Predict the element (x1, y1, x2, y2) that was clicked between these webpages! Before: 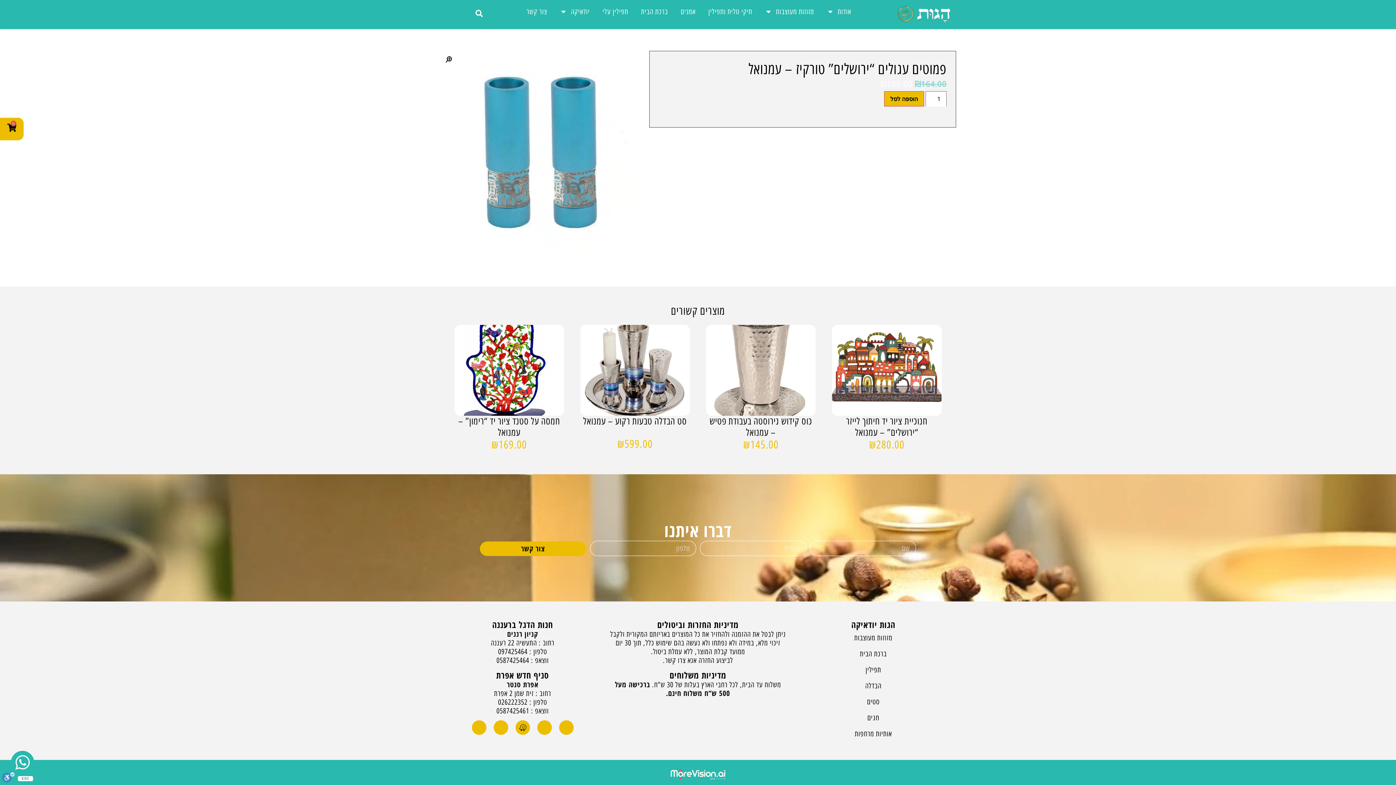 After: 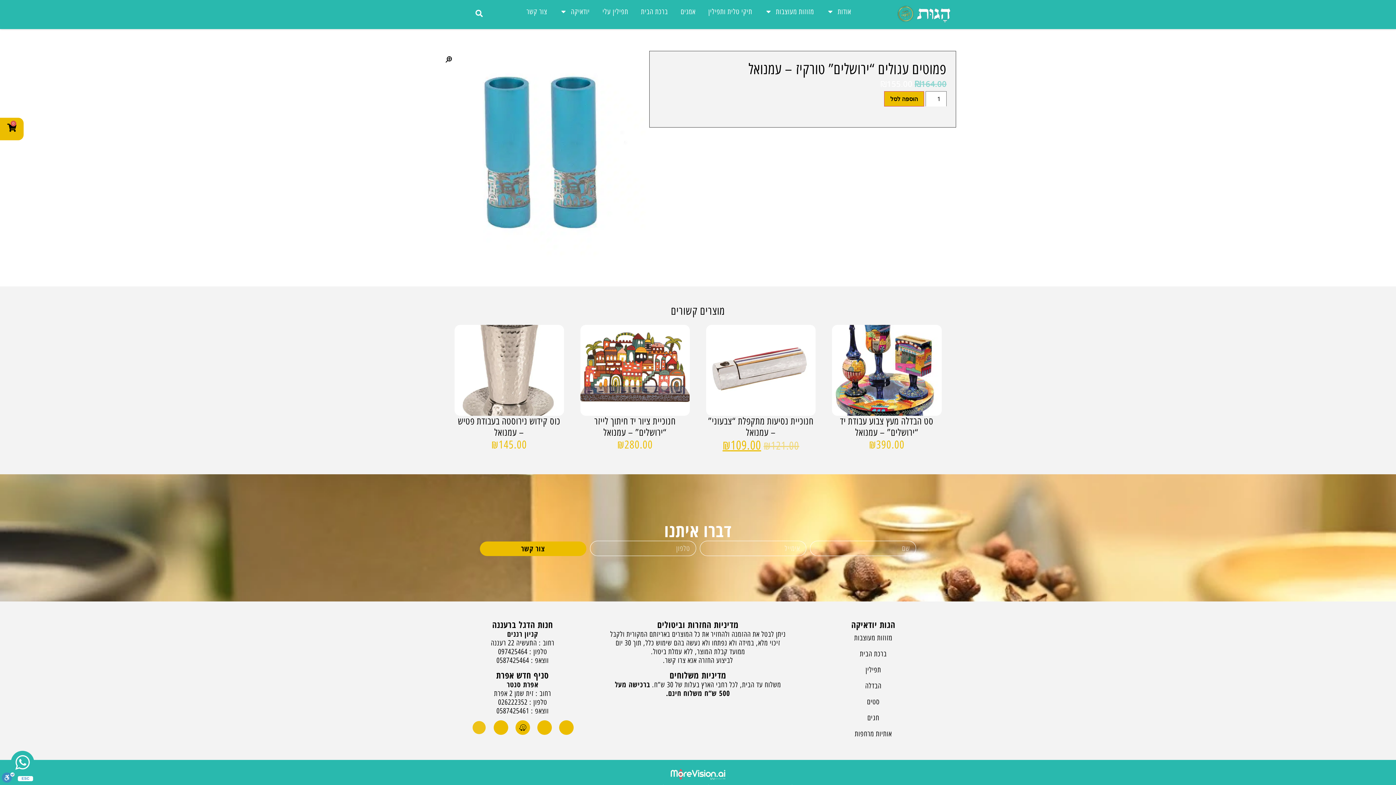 Action: label: Icon-instagram1 bbox: (471, 720, 486, 735)